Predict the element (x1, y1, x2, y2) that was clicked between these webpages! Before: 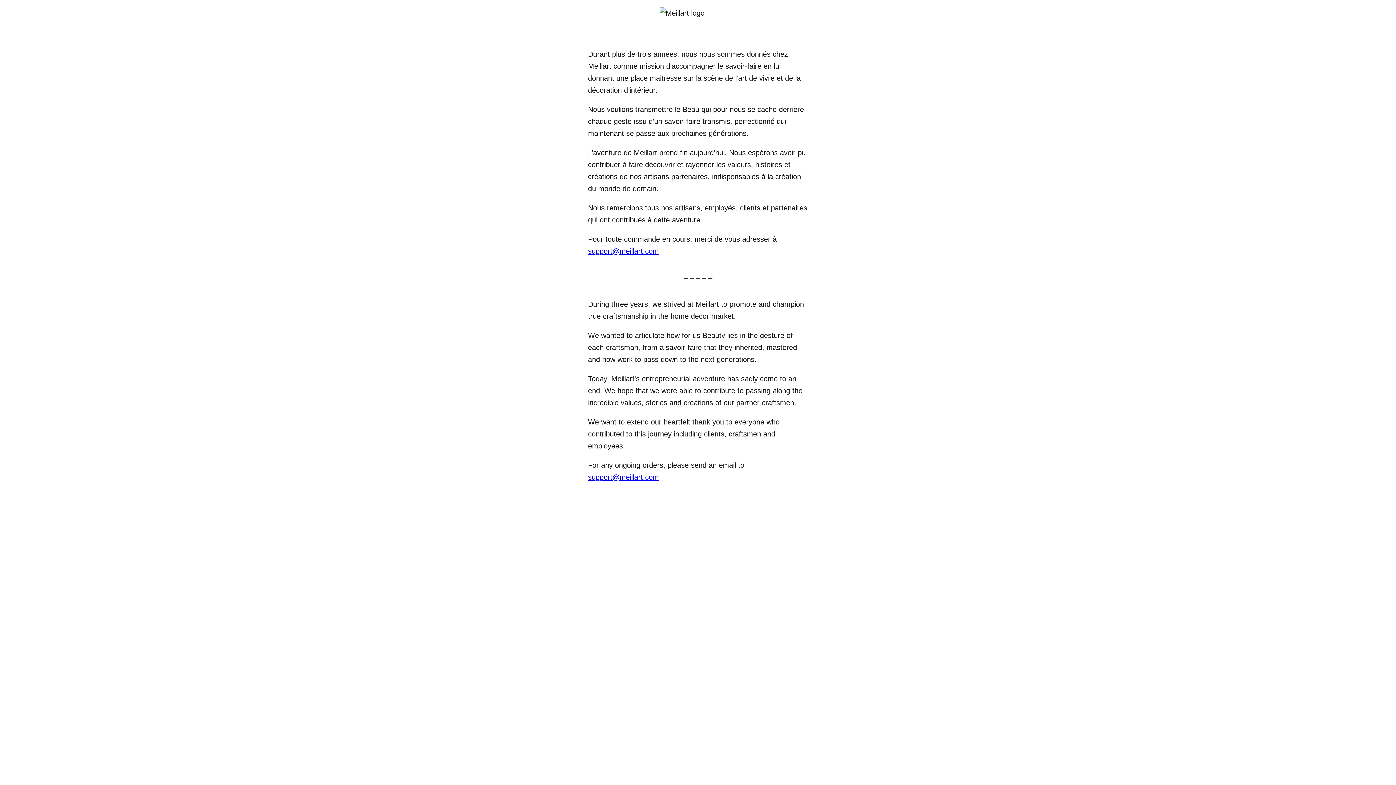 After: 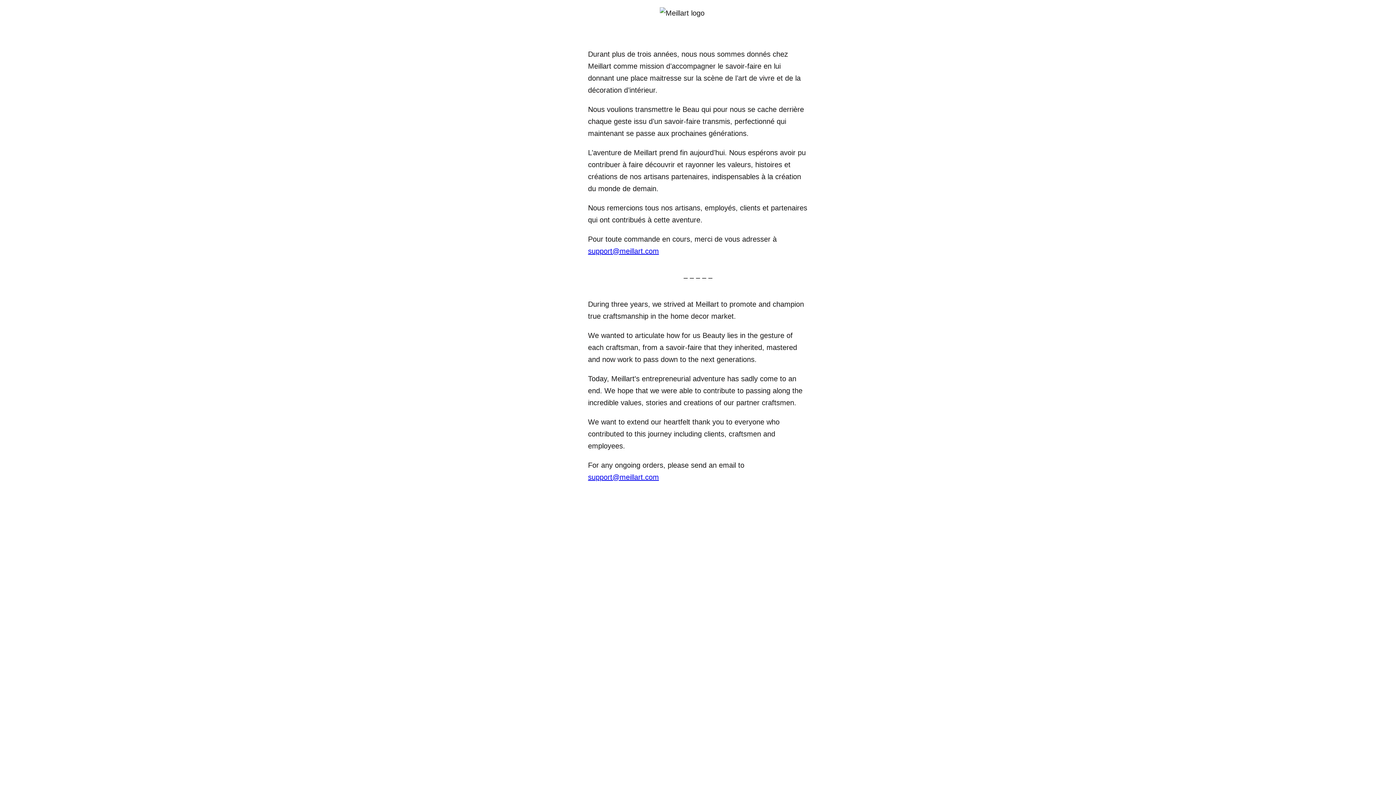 Action: bbox: (588, 247, 659, 255) label: support@meillart.com